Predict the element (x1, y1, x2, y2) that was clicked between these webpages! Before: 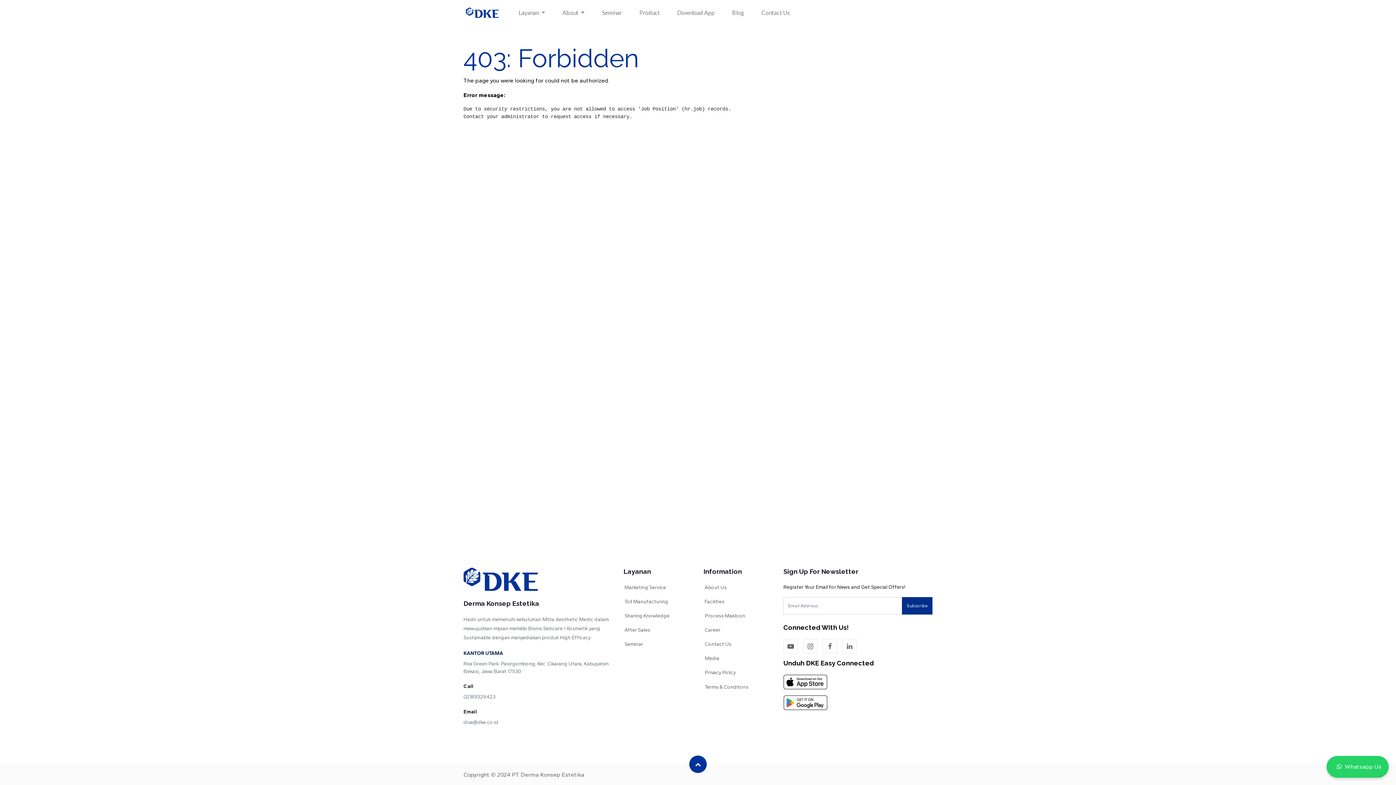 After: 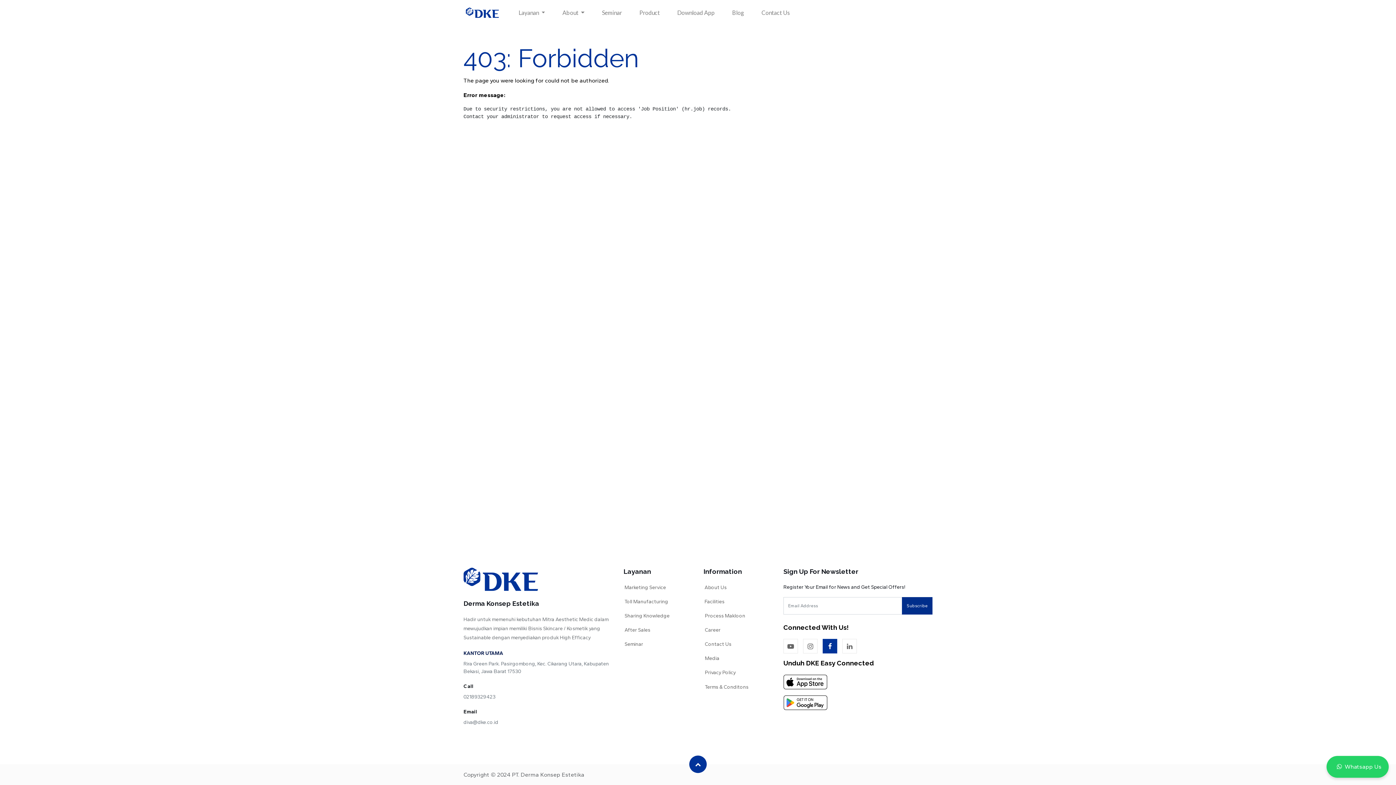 Action: bbox: (822, 639, 837, 653)